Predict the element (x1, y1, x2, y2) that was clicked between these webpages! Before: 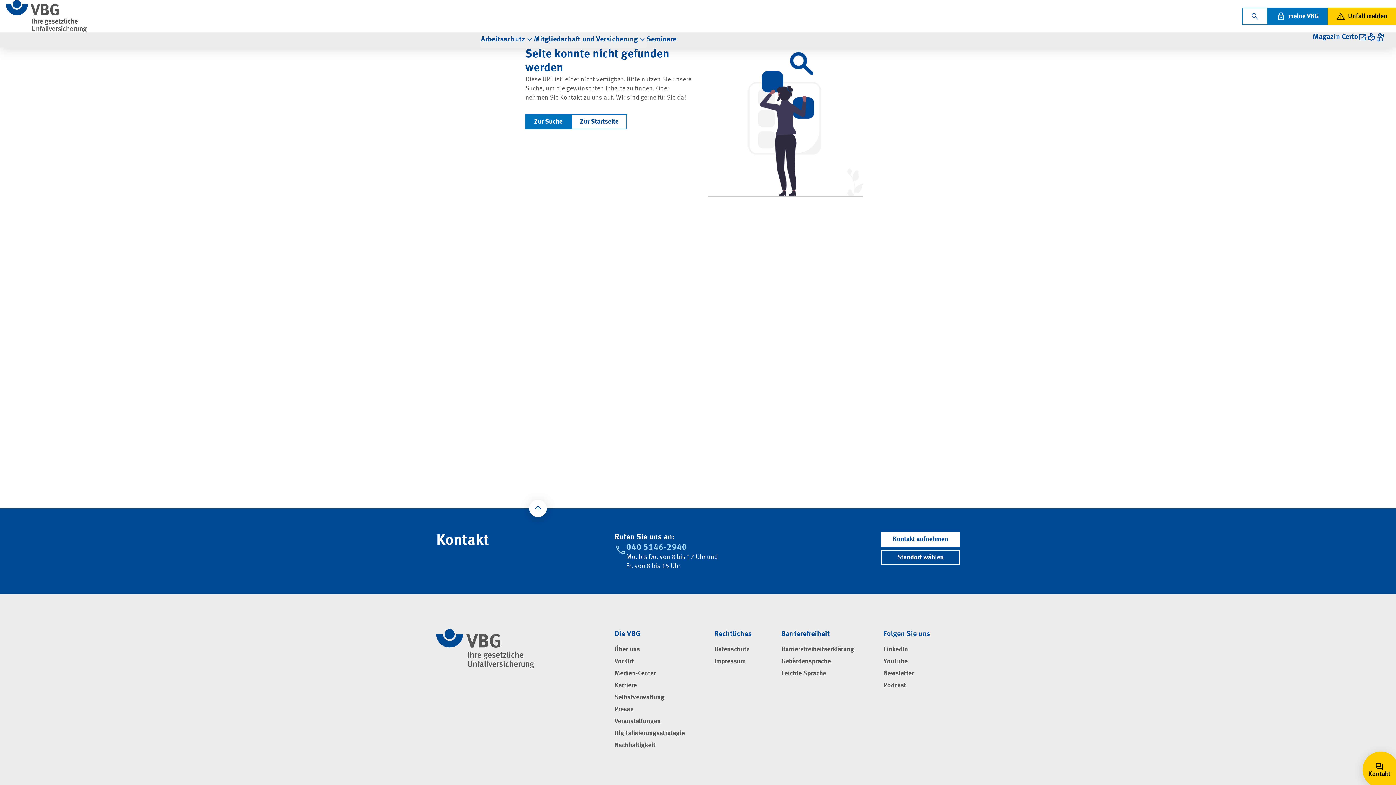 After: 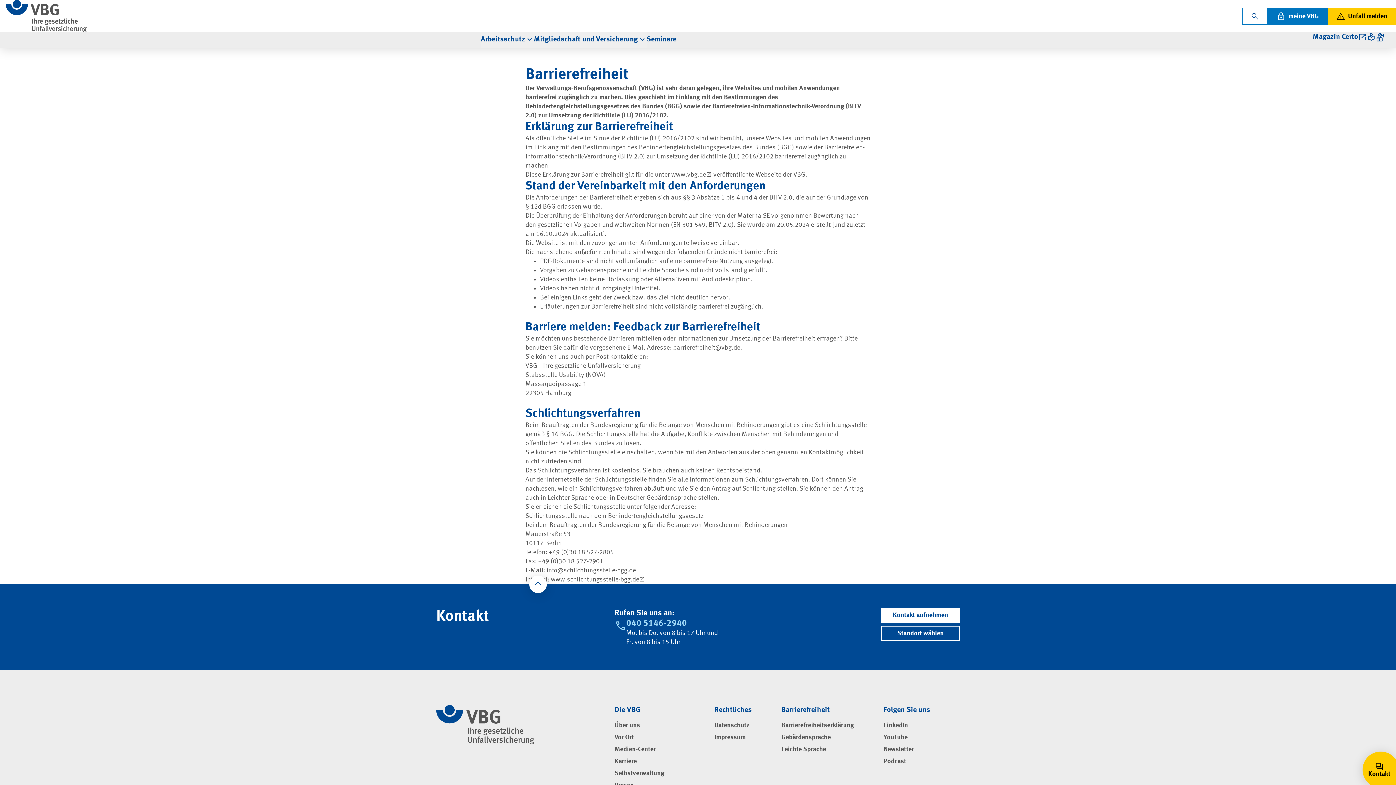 Action: bbox: (781, 646, 854, 654) label: Barrierefreiheitserklärung